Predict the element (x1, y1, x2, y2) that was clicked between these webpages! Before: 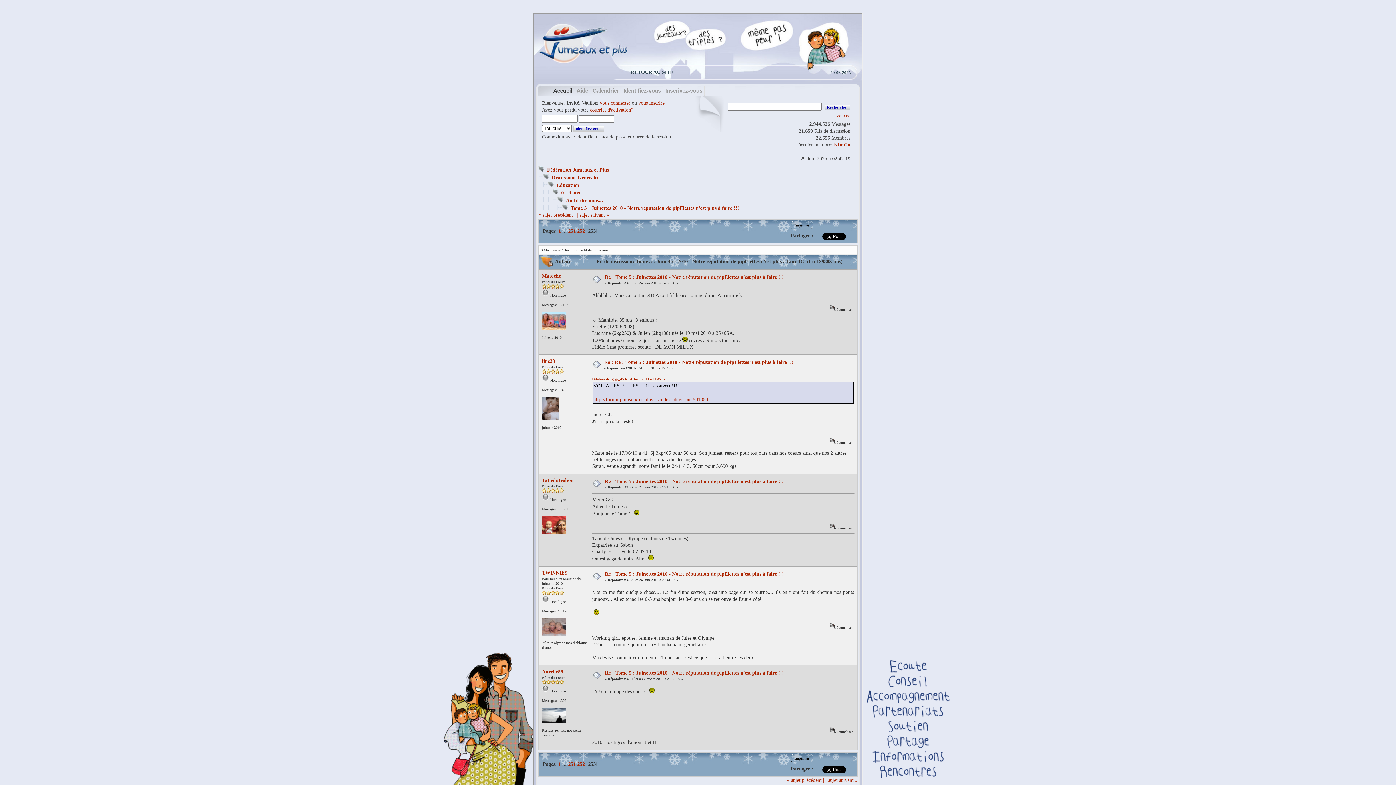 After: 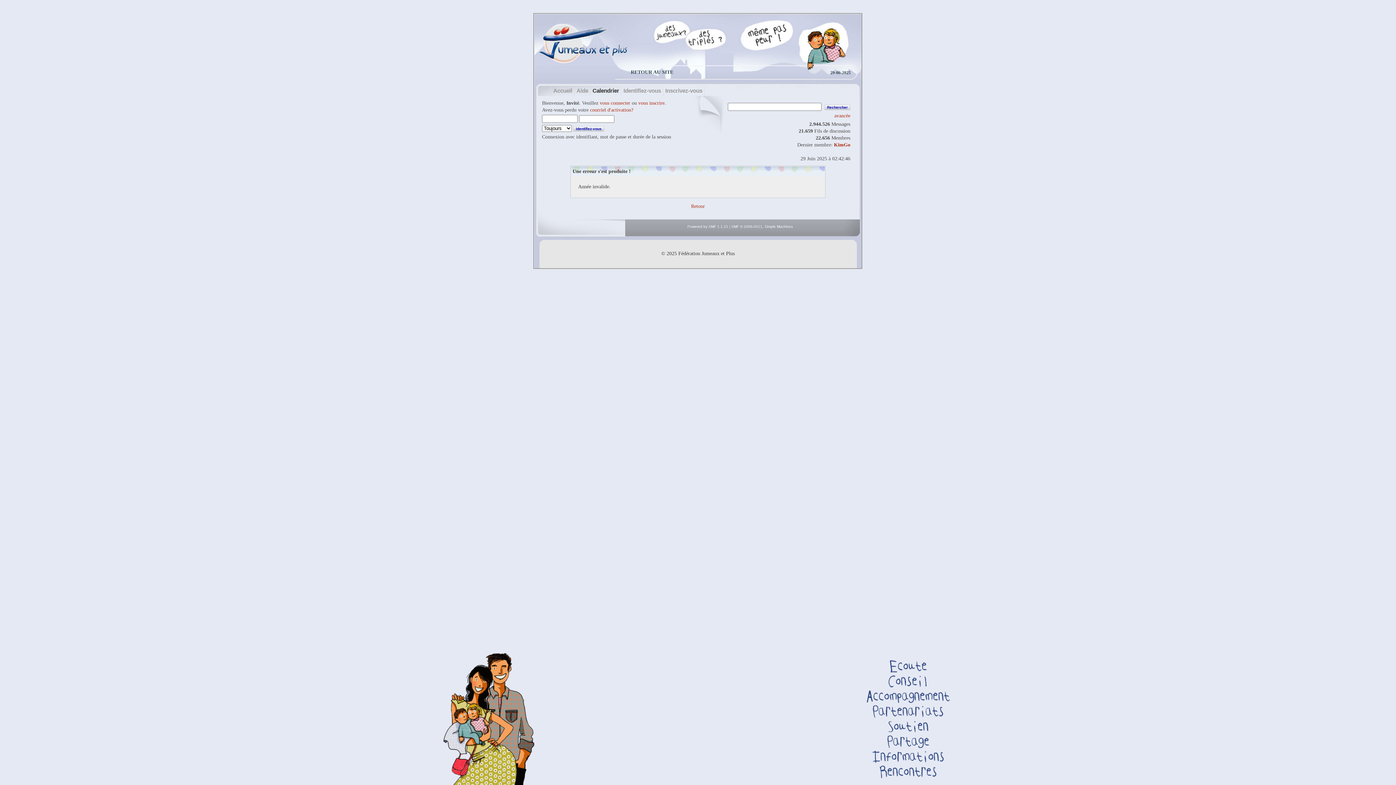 Action: label: Calendrier bbox: (590, 85, 621, 96)